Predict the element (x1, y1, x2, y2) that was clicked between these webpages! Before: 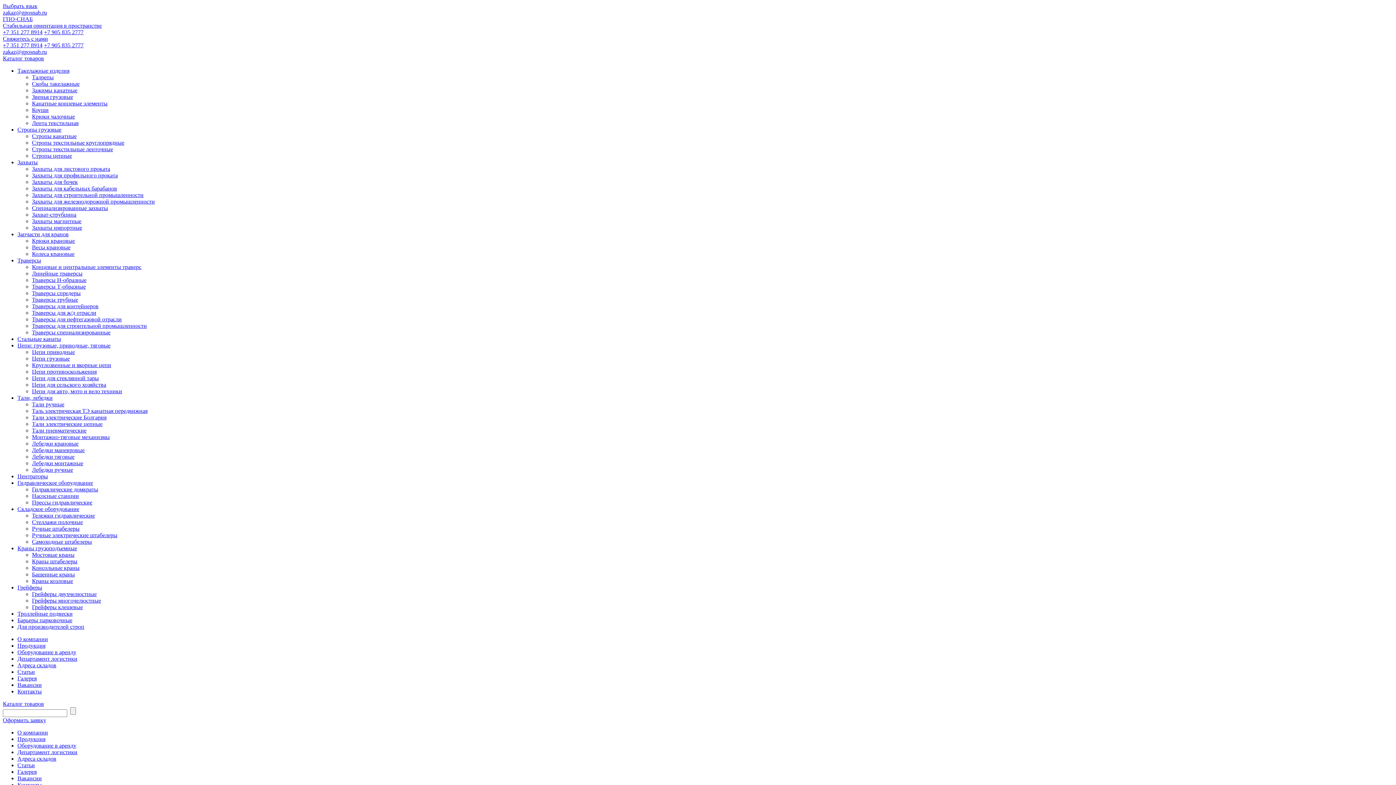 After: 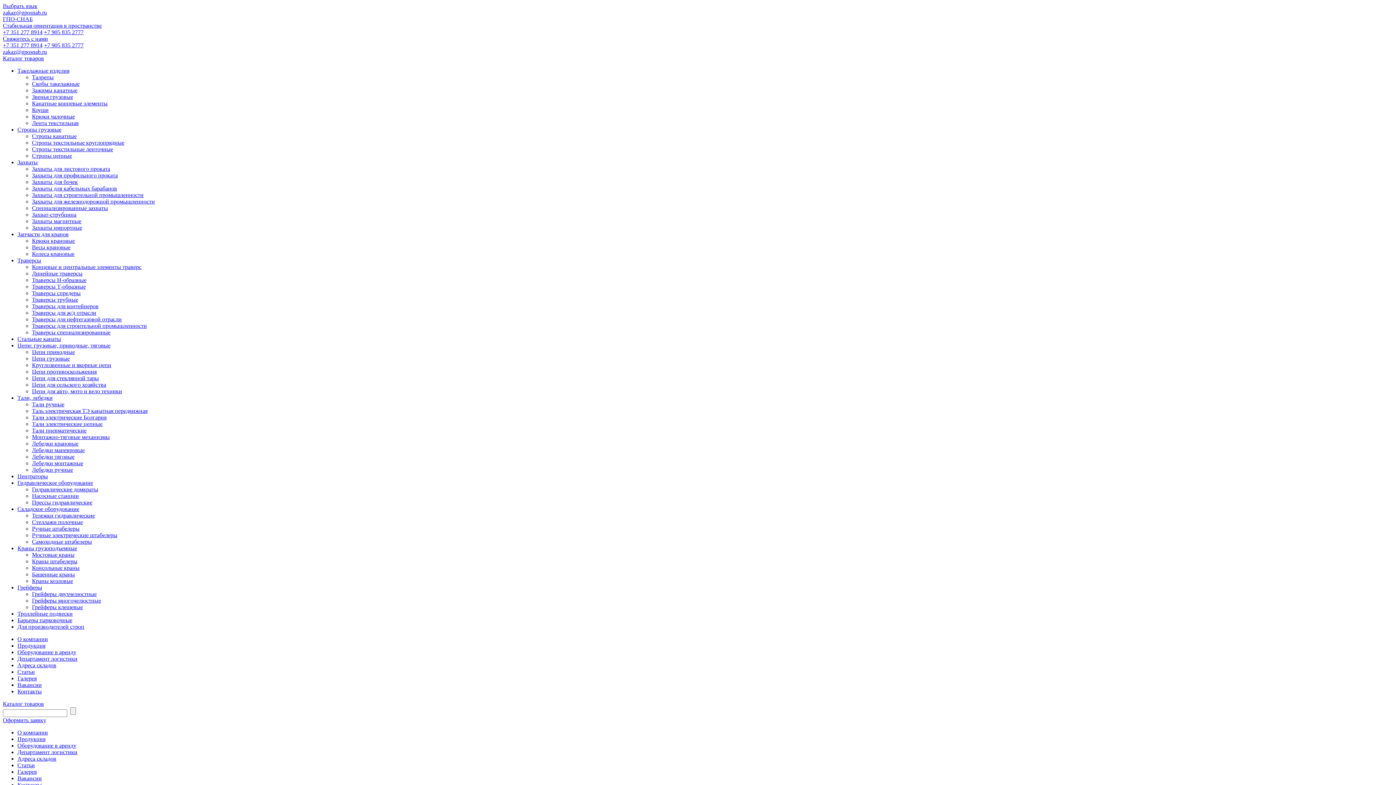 Action: bbox: (32, 218, 81, 224) label: Захваты магнитные